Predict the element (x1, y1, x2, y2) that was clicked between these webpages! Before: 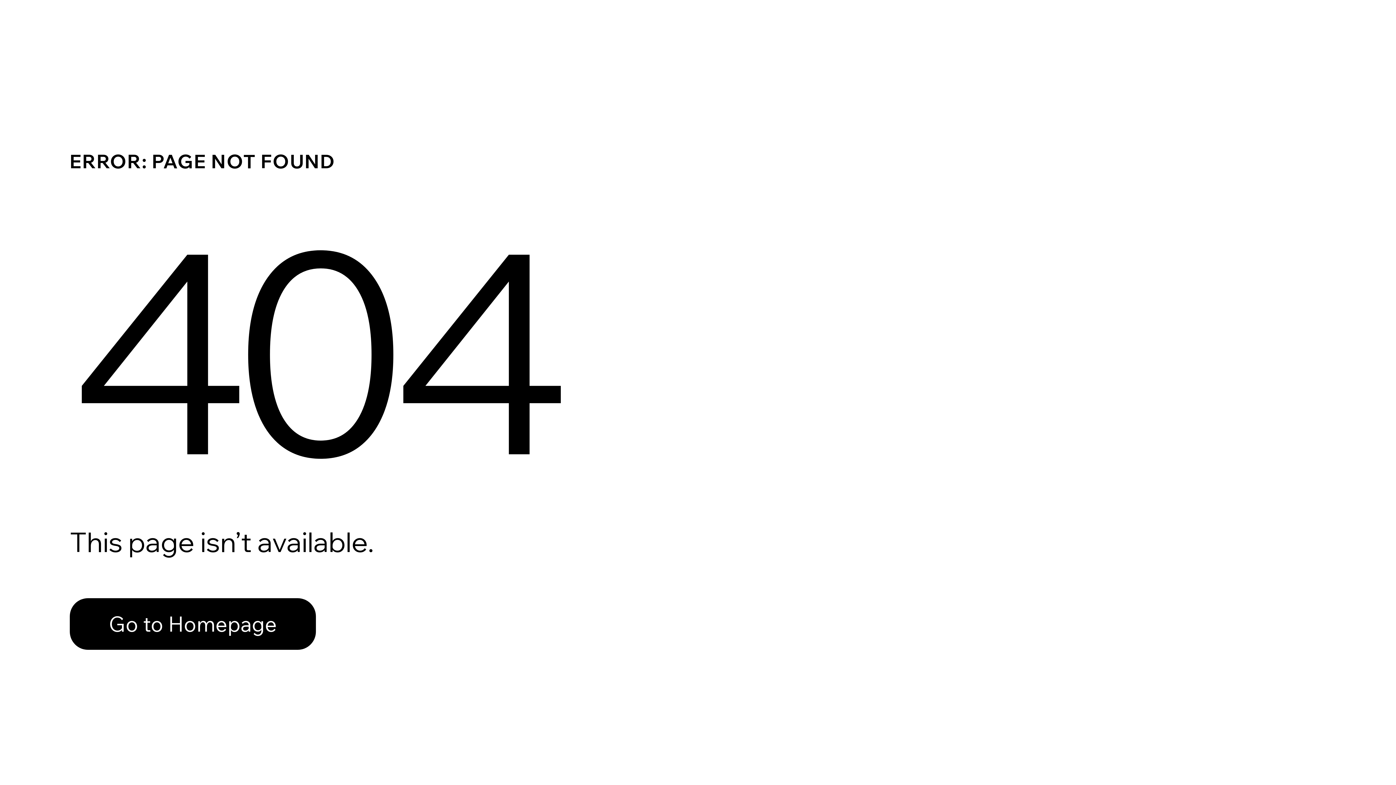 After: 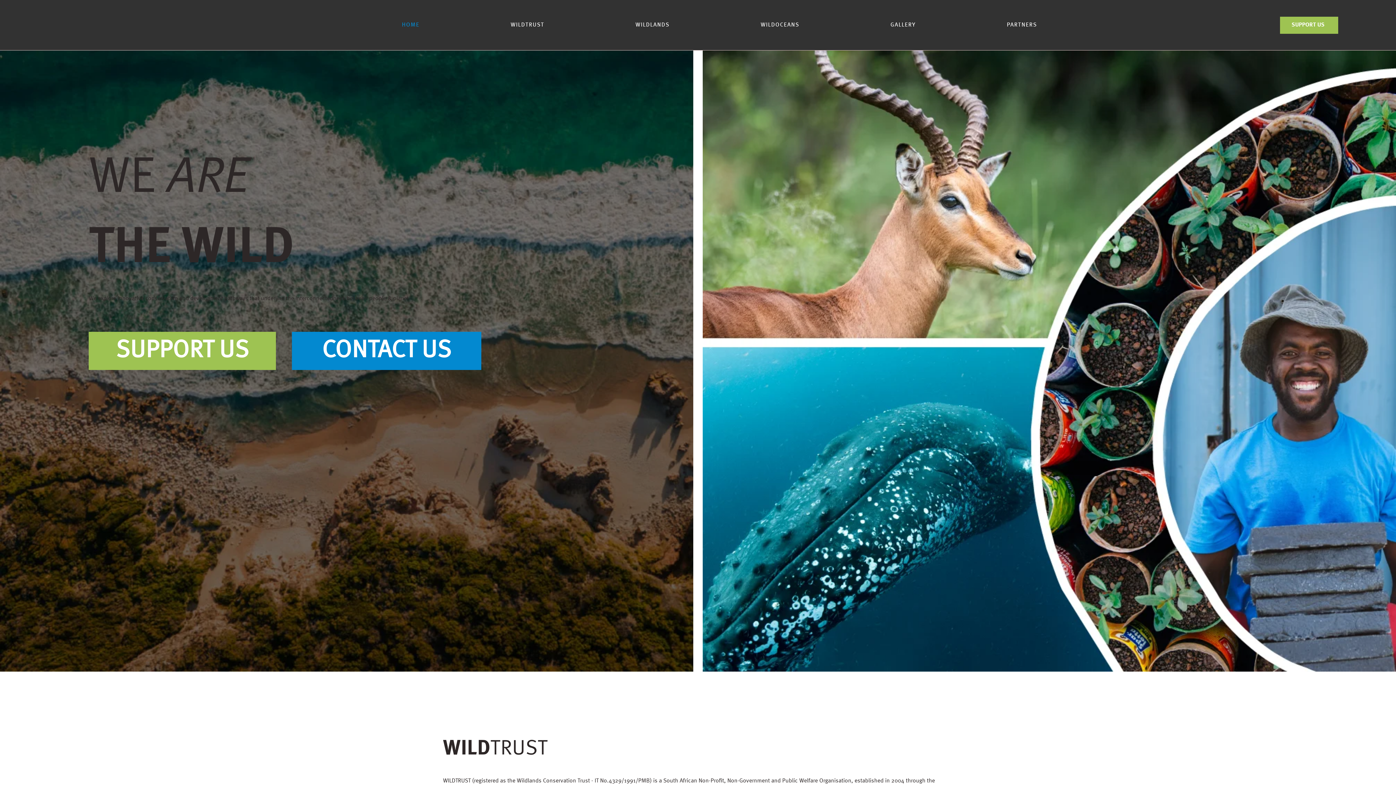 Action: label: Go to Homepage bbox: (69, 582, 768, 659)